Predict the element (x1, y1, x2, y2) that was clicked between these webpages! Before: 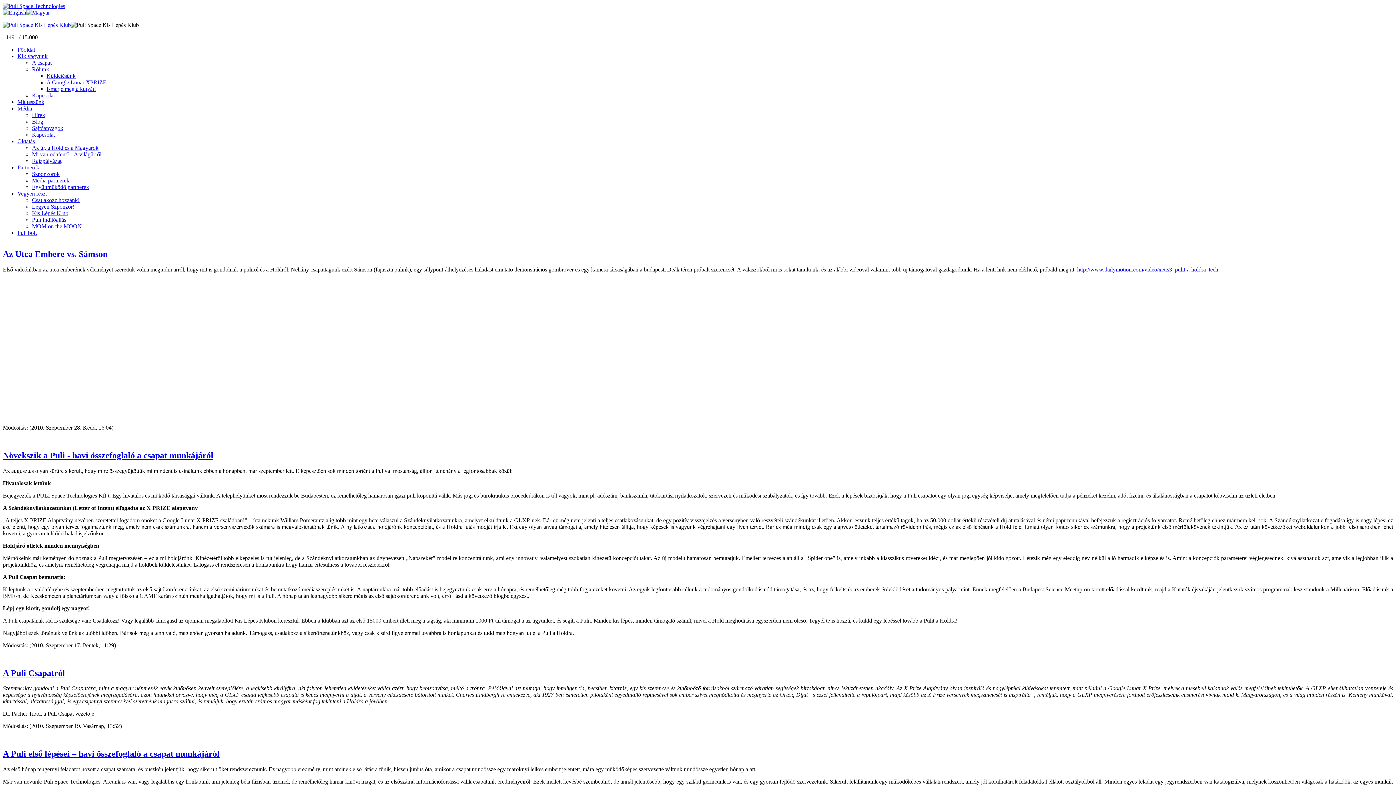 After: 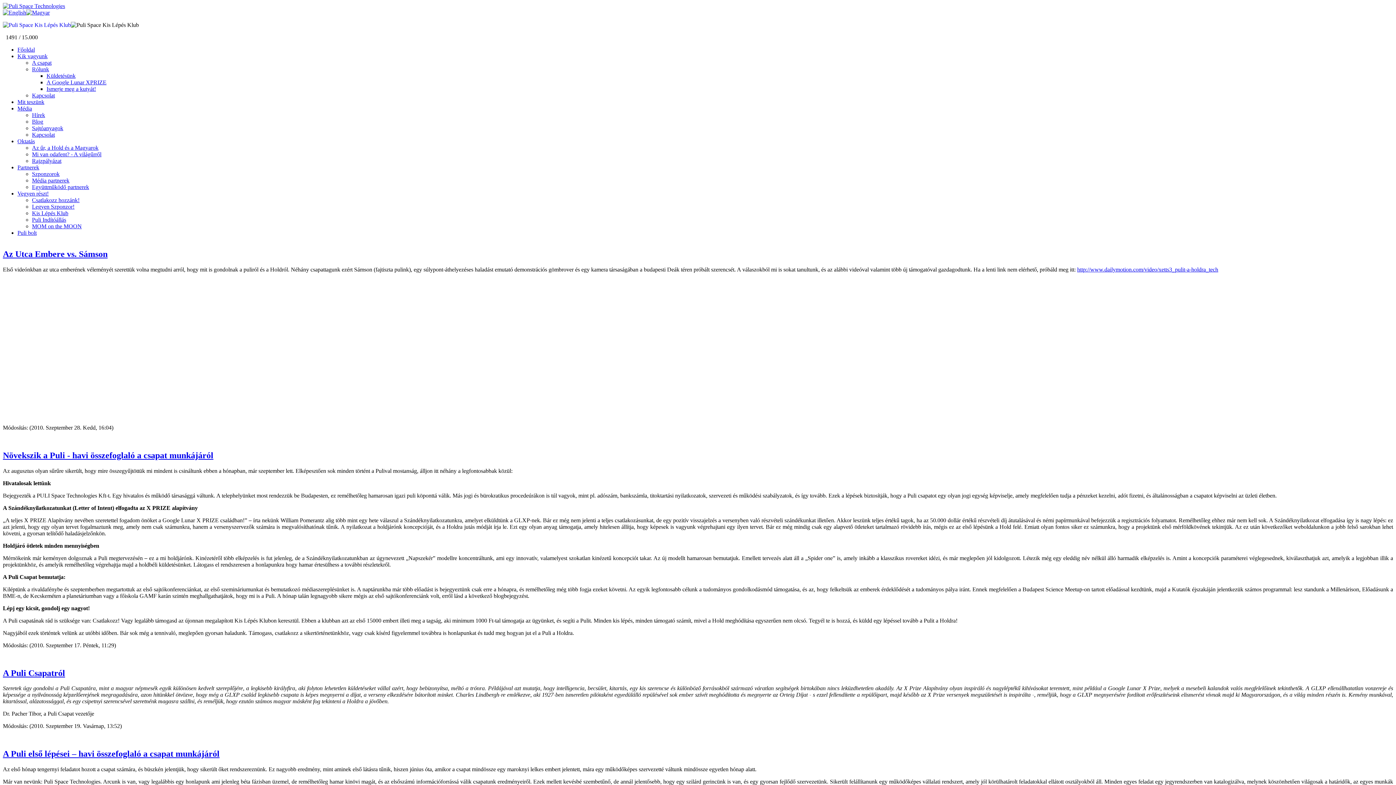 Action: bbox: (17, 105, 32, 111) label: Média